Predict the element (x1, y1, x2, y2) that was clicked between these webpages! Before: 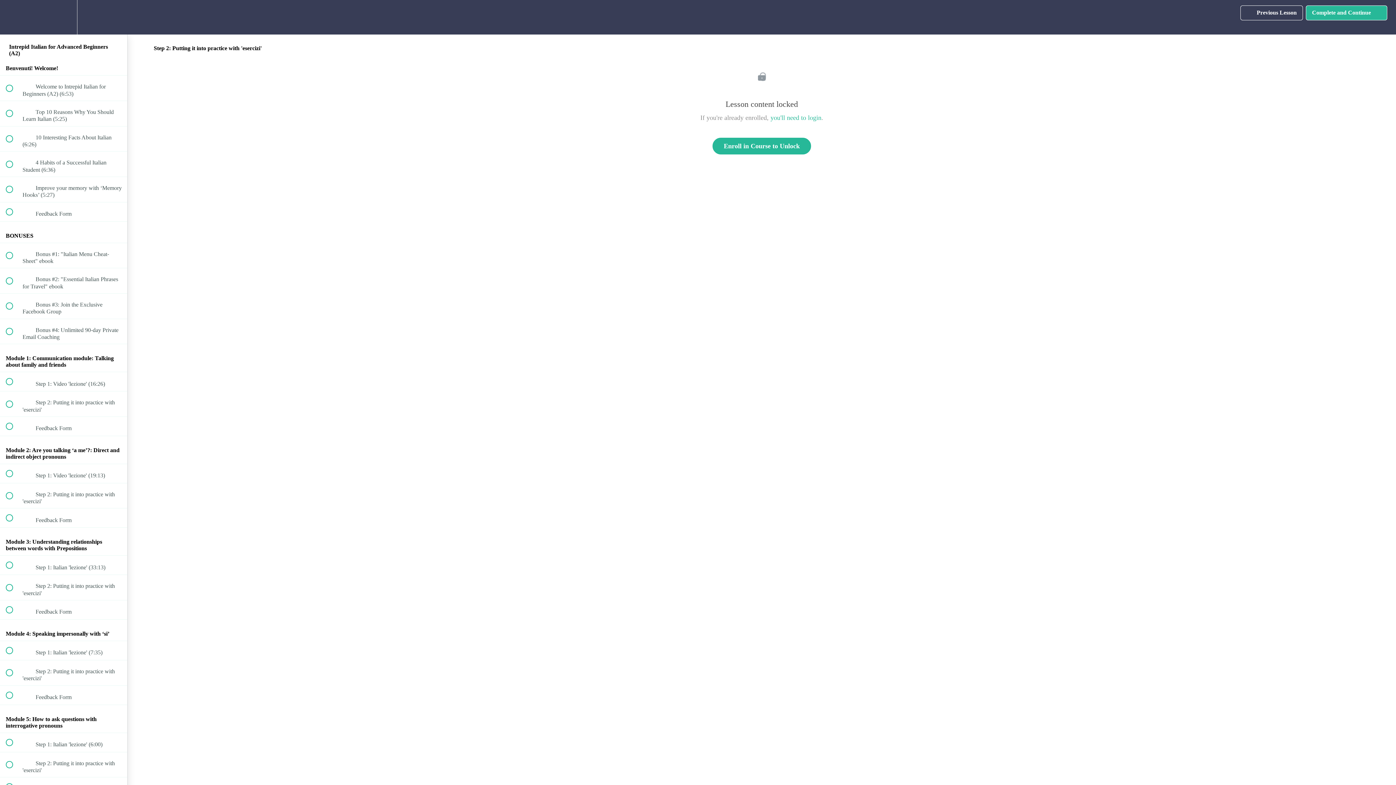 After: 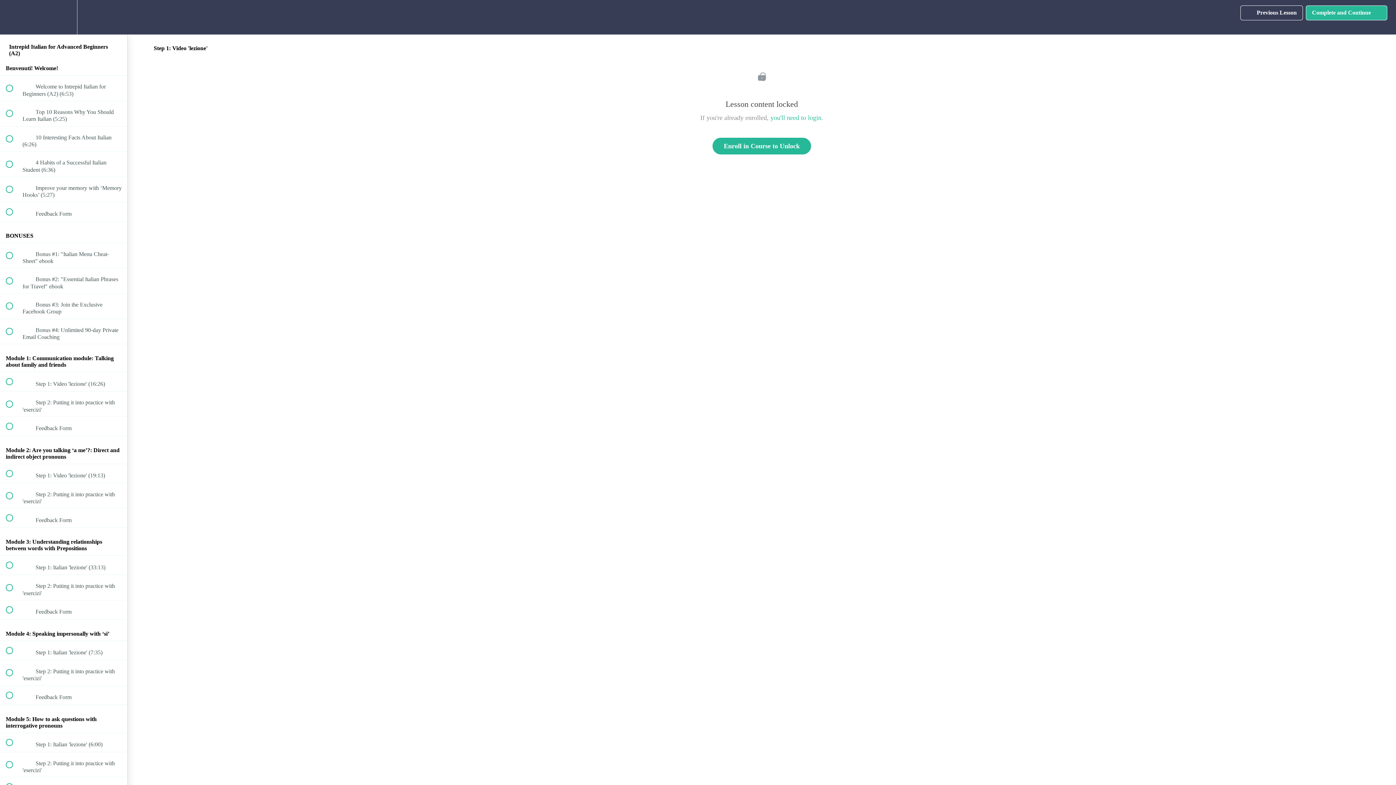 Action: label:  
 Step 1: Video 'lezione' (19:13) bbox: (0, 464, 127, 483)